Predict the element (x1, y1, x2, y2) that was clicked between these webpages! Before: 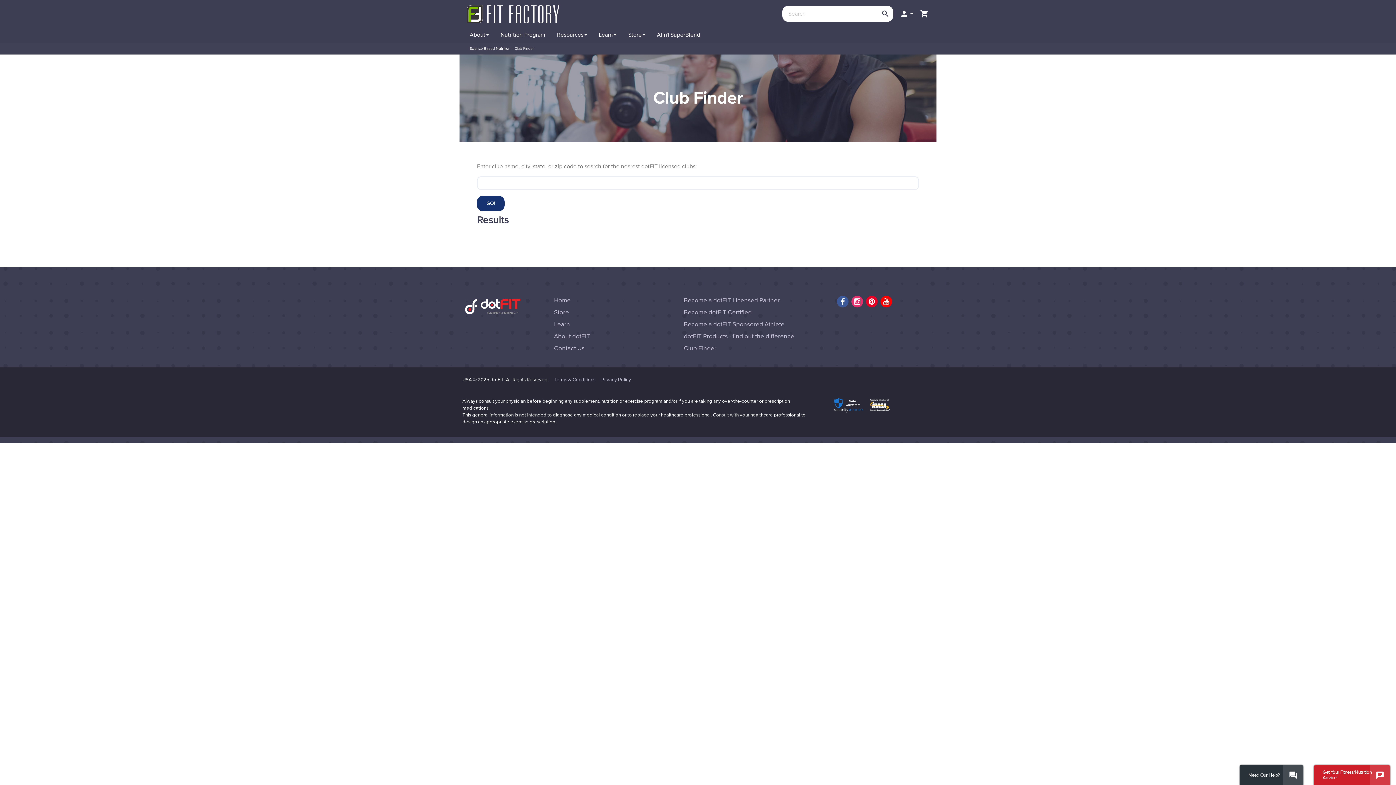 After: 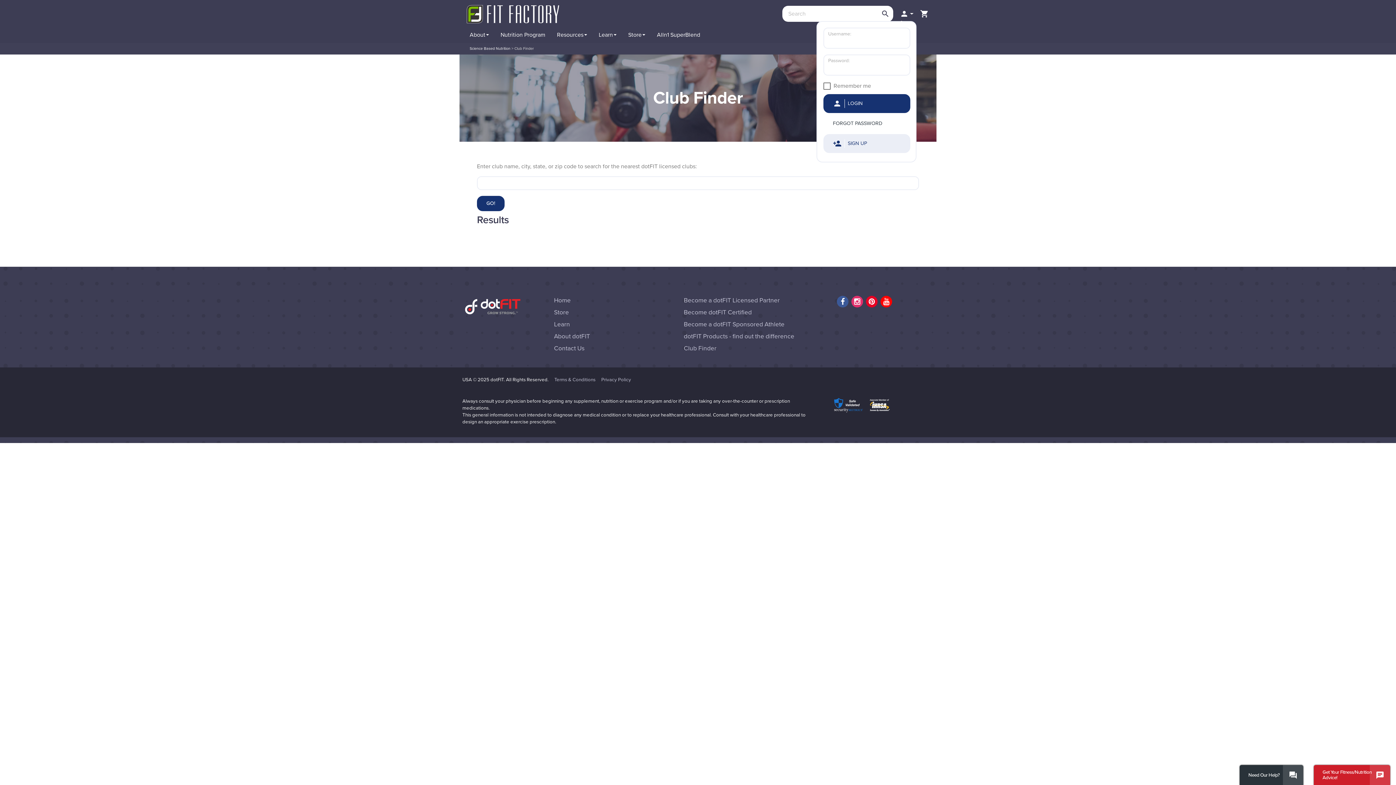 Action: bbox: (897, 6, 916, 21) label: 